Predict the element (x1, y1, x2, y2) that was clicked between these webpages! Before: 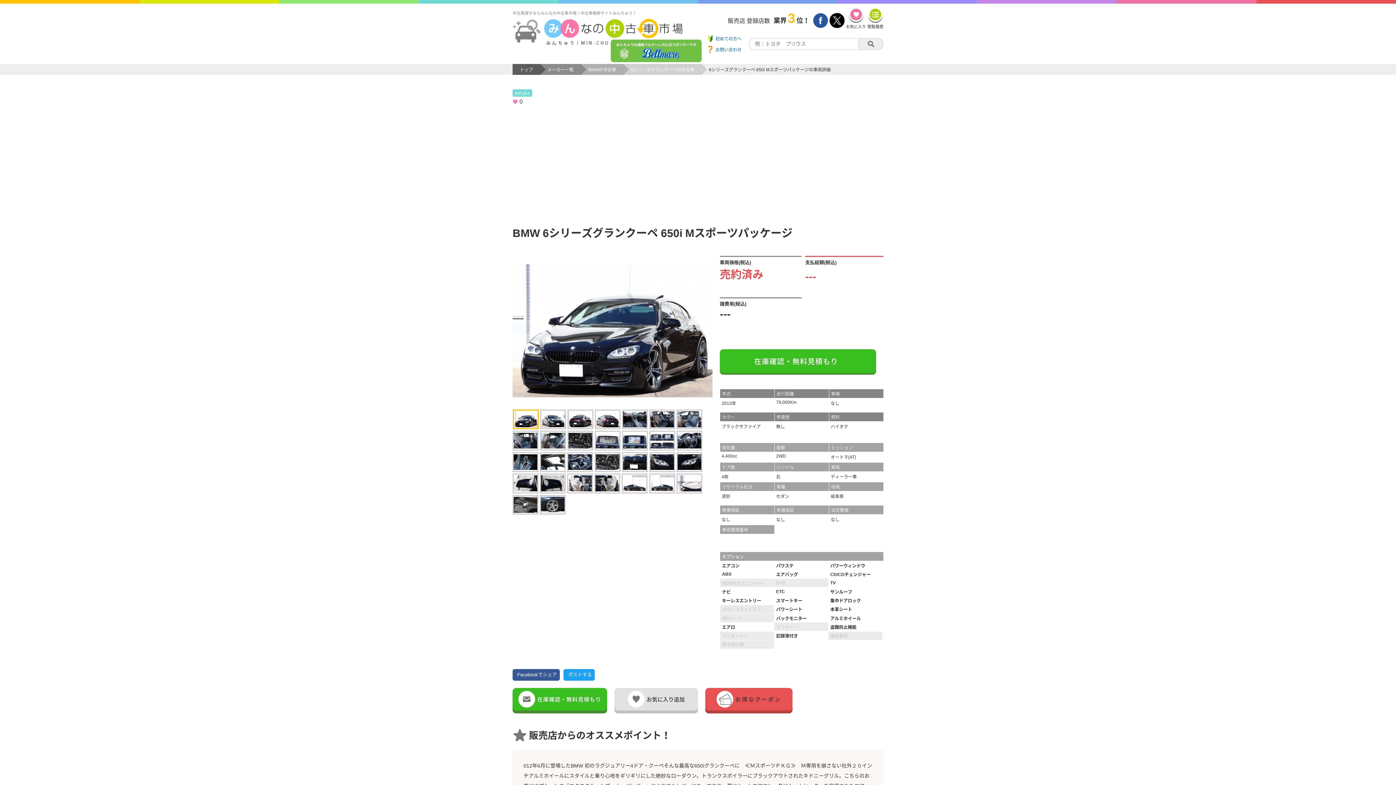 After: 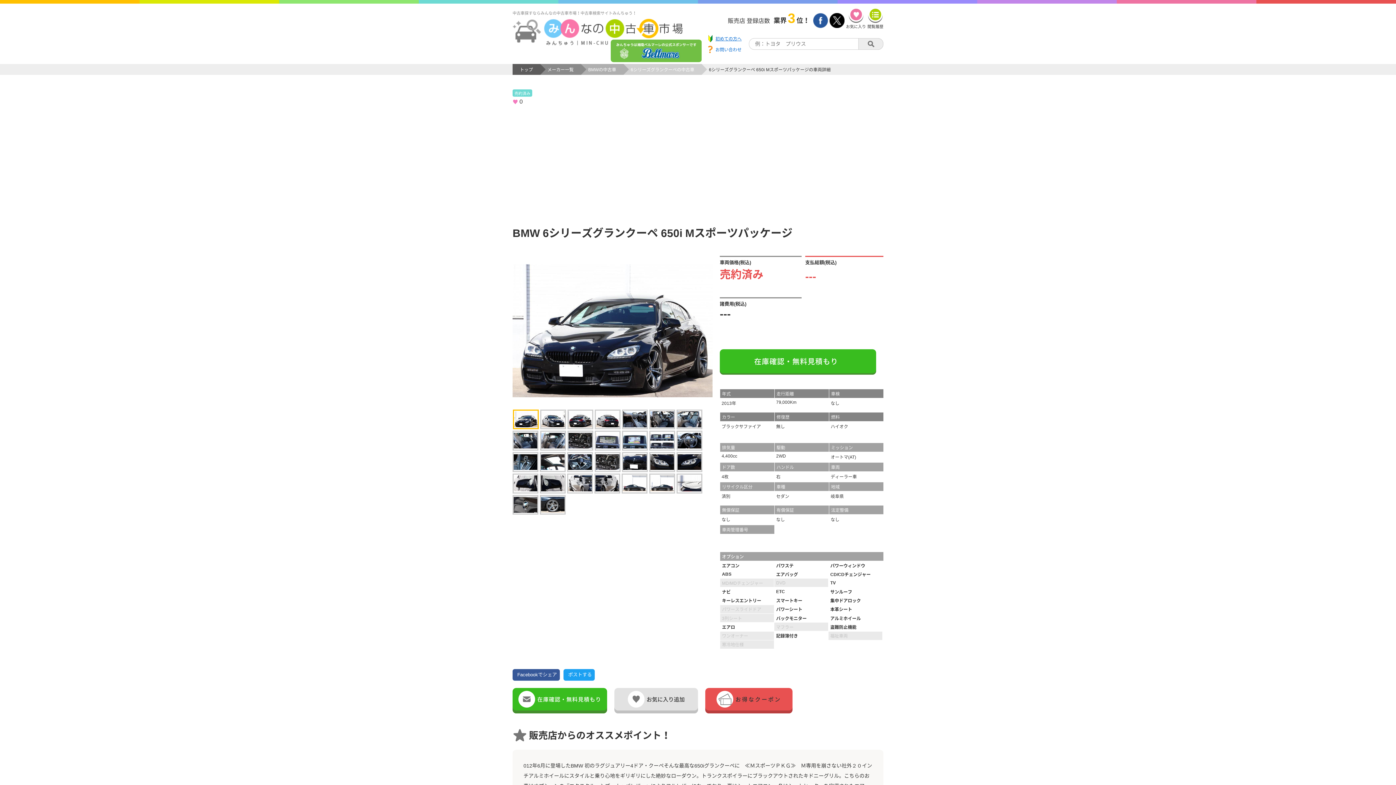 Action: label: 初めての方へ bbox: (706, 34, 745, 42)